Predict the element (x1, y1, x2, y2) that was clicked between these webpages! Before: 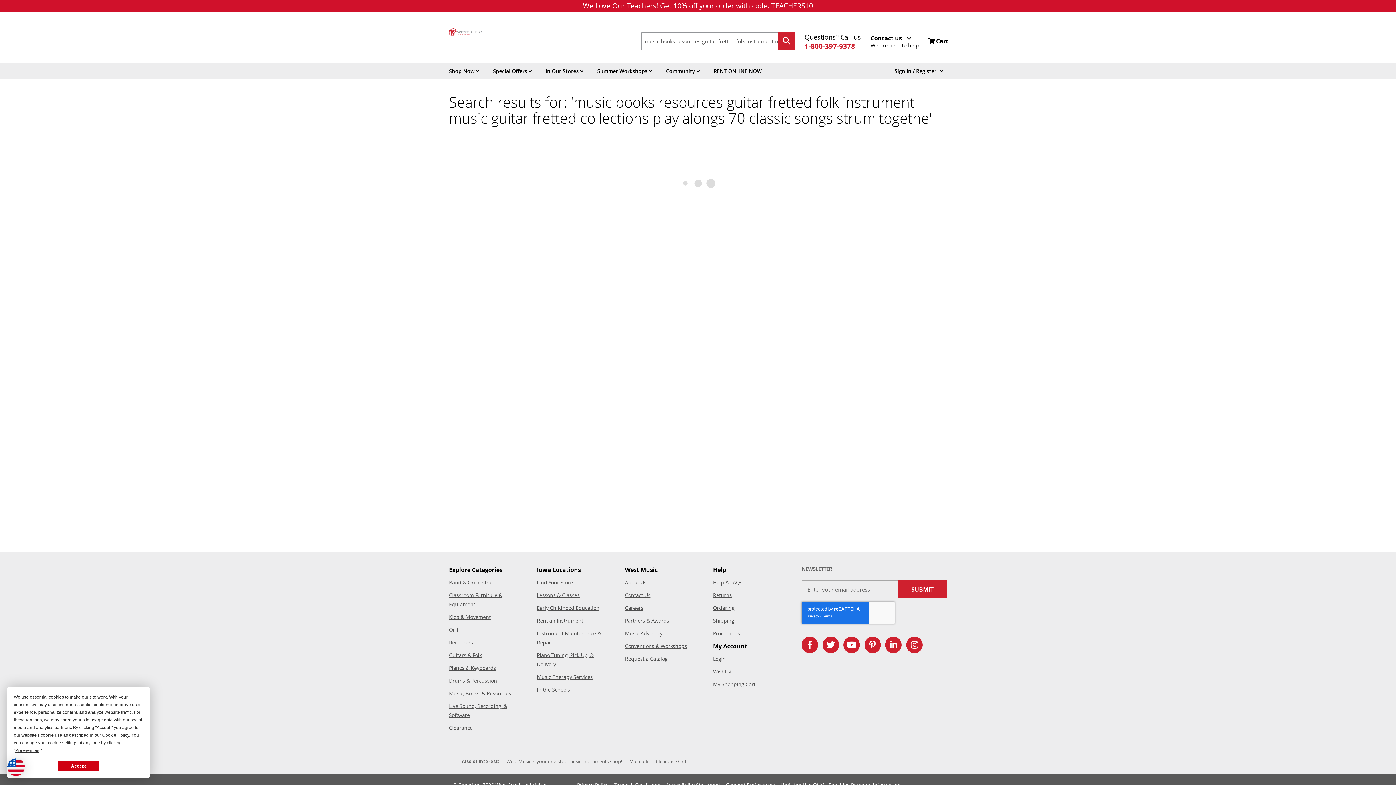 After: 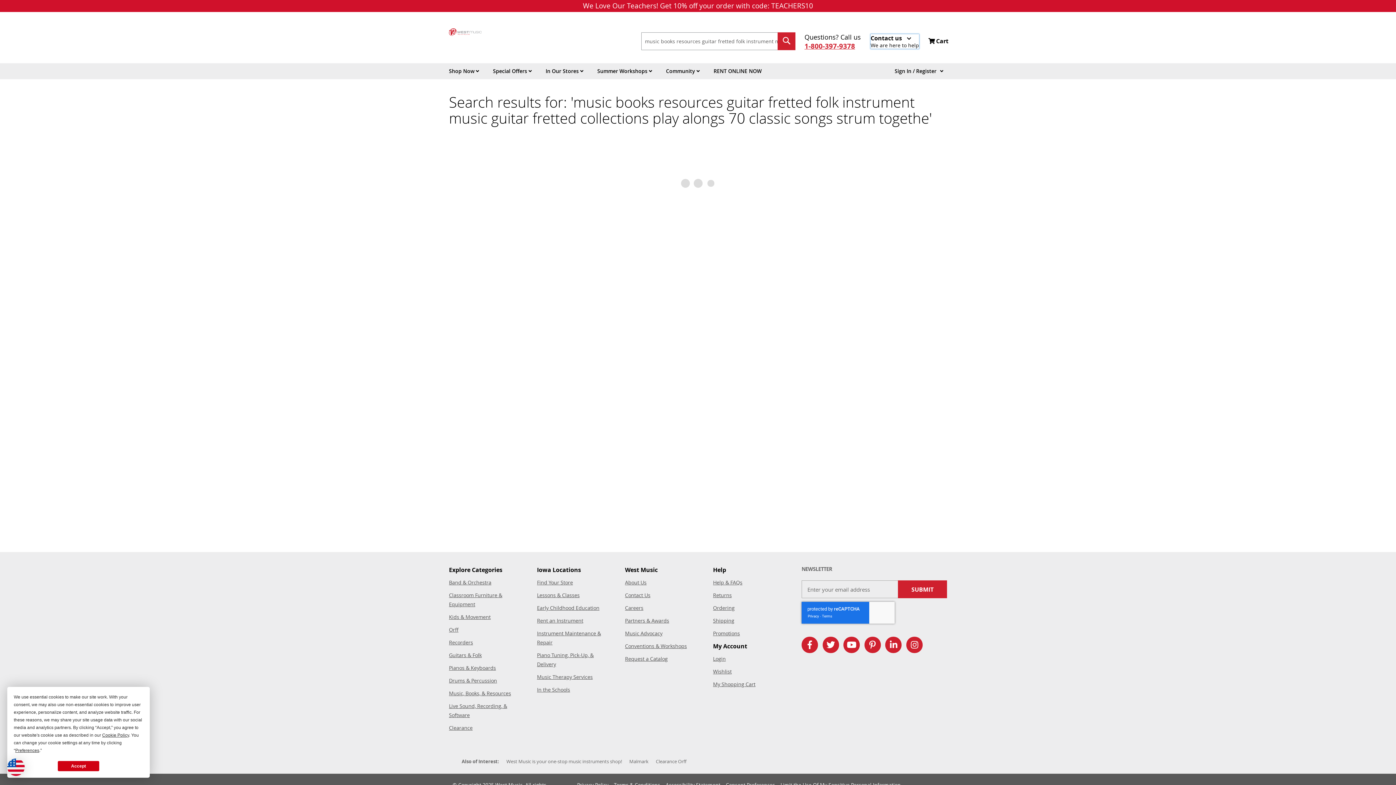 Action: bbox: (870, 34, 919, 48) label: Contact us

We are here to help